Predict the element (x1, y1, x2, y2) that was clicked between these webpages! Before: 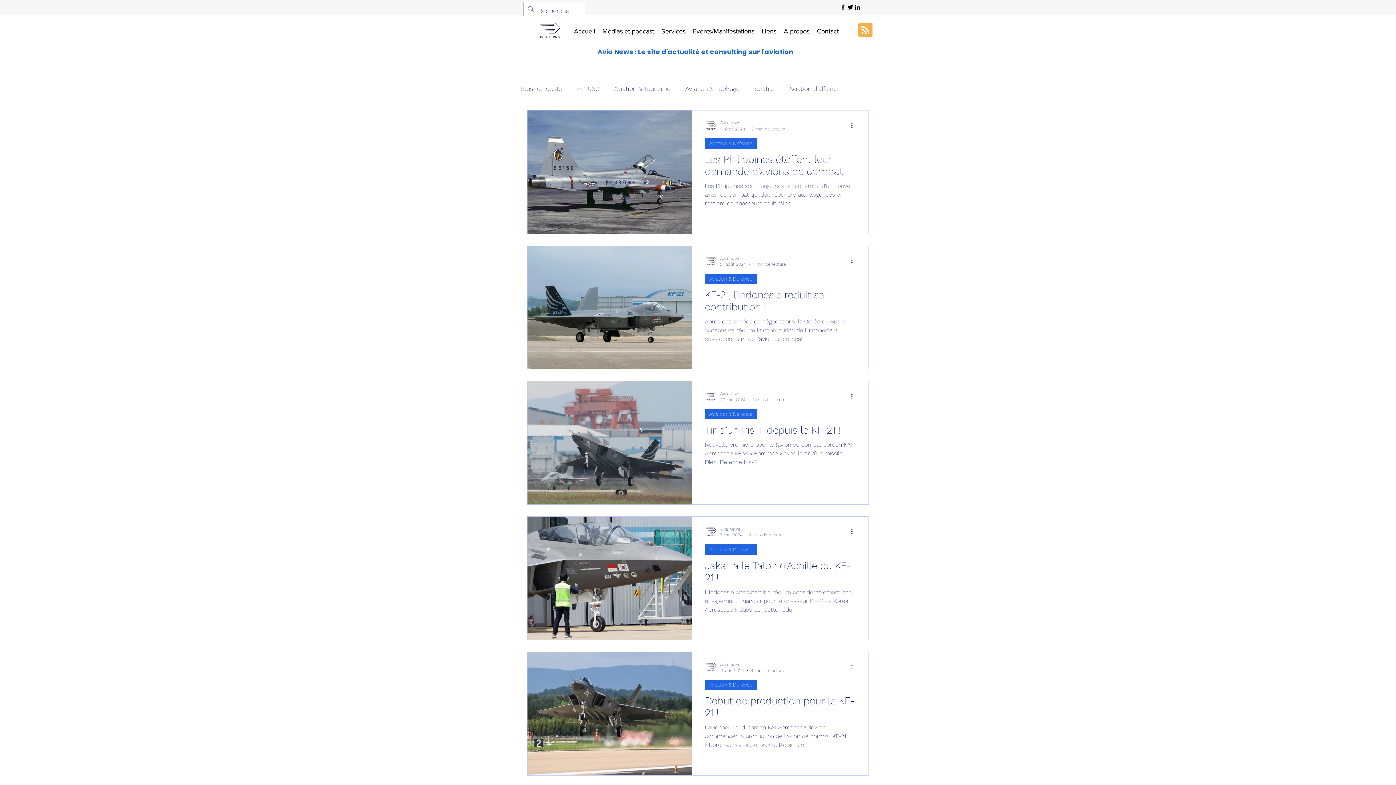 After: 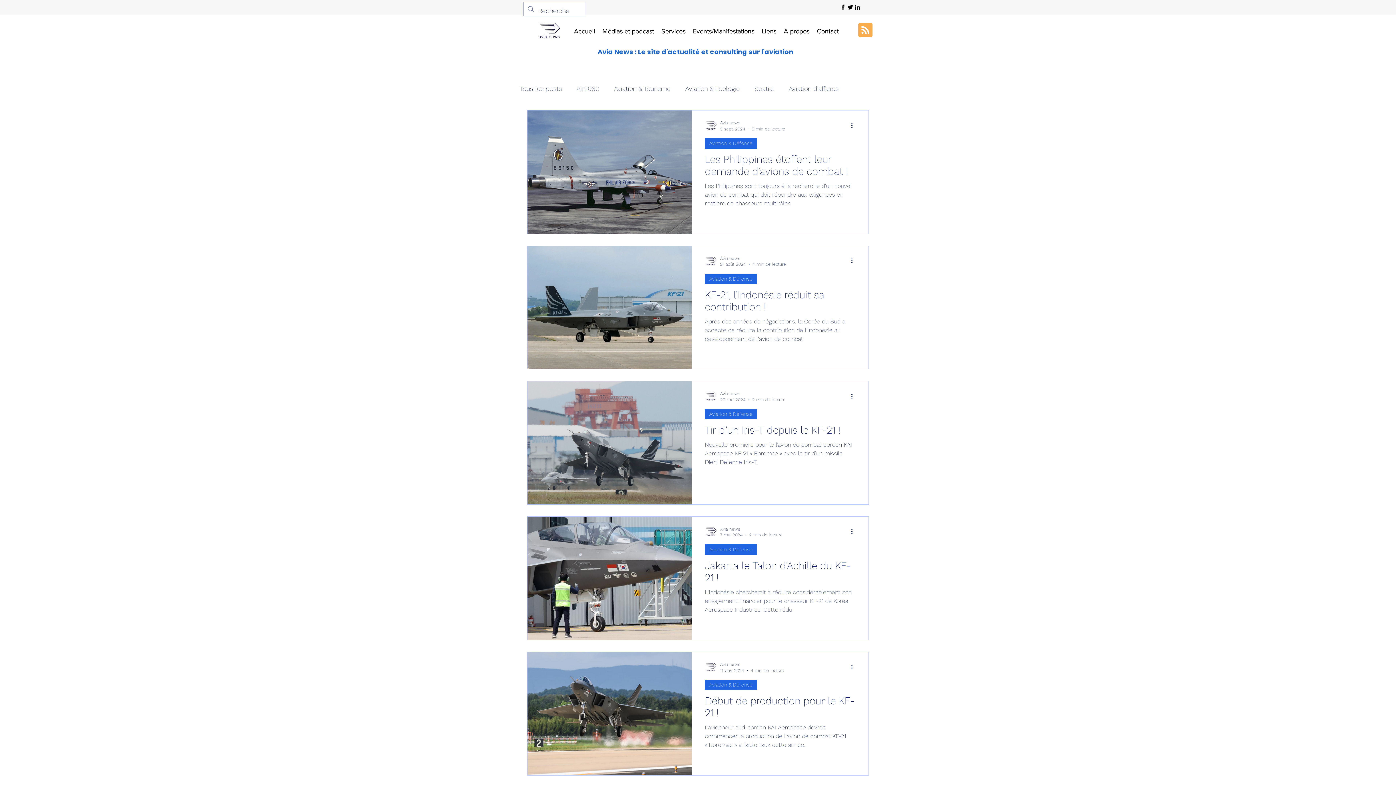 Action: bbox: (854, 3, 861, 10) label: LinkedIn